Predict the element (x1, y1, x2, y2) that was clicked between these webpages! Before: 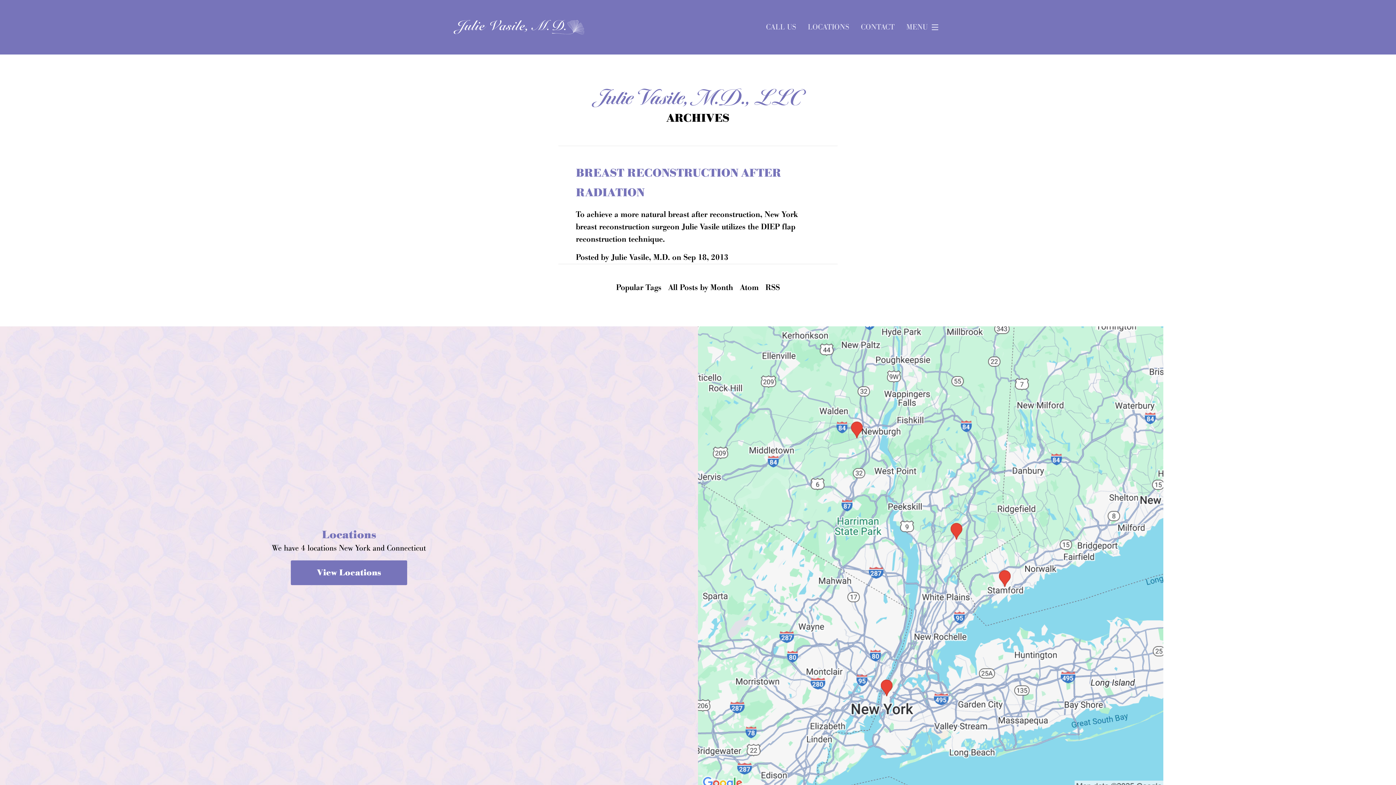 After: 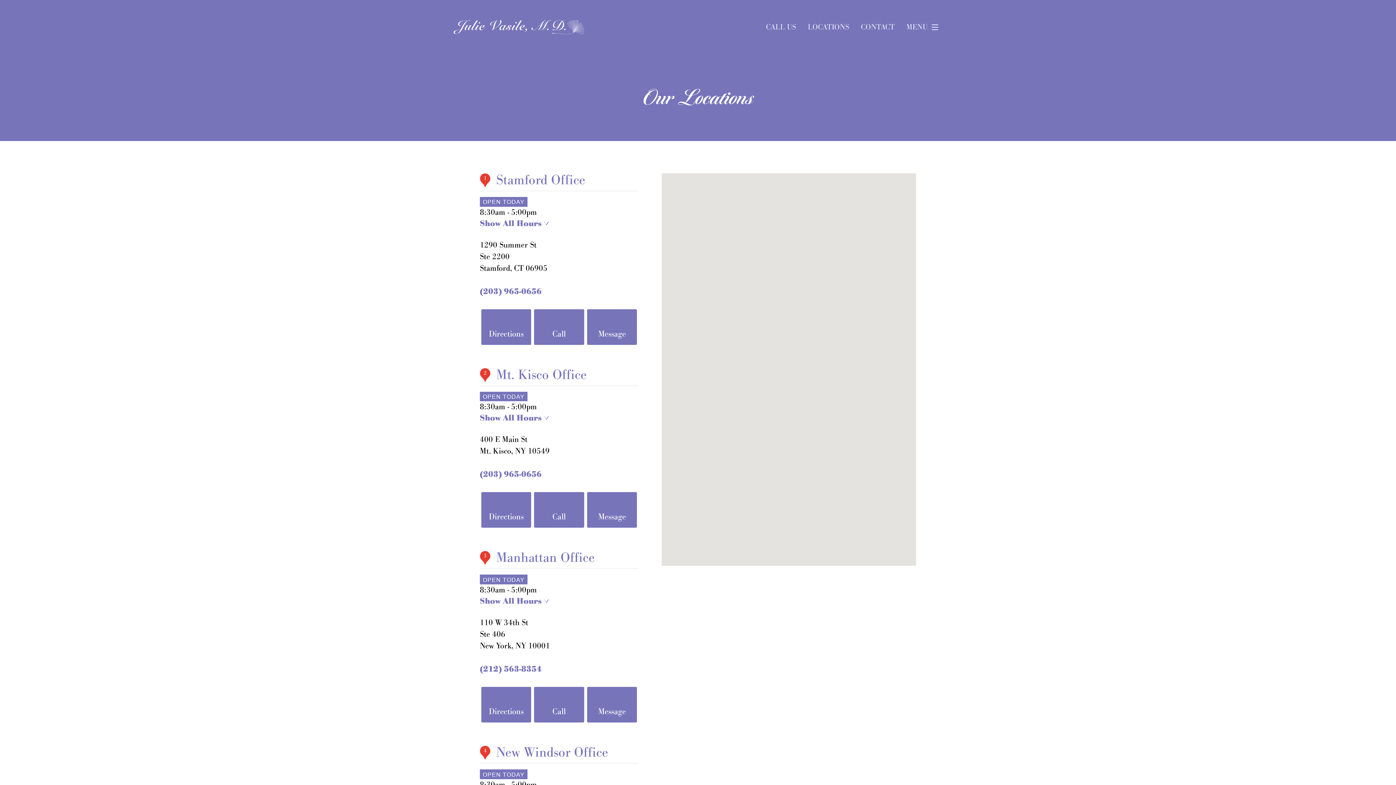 Action: bbox: (808, 23, 849, 31) label: LOCATIONS